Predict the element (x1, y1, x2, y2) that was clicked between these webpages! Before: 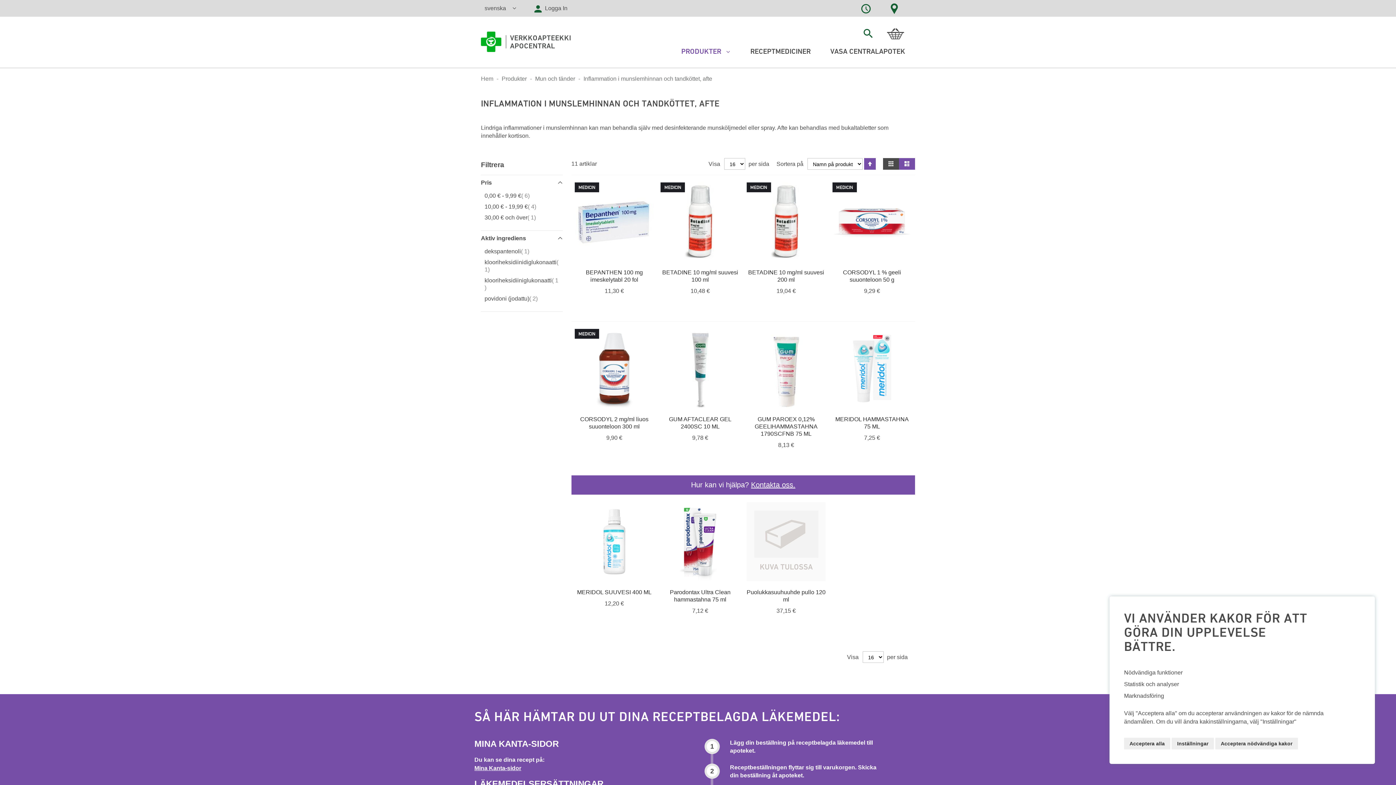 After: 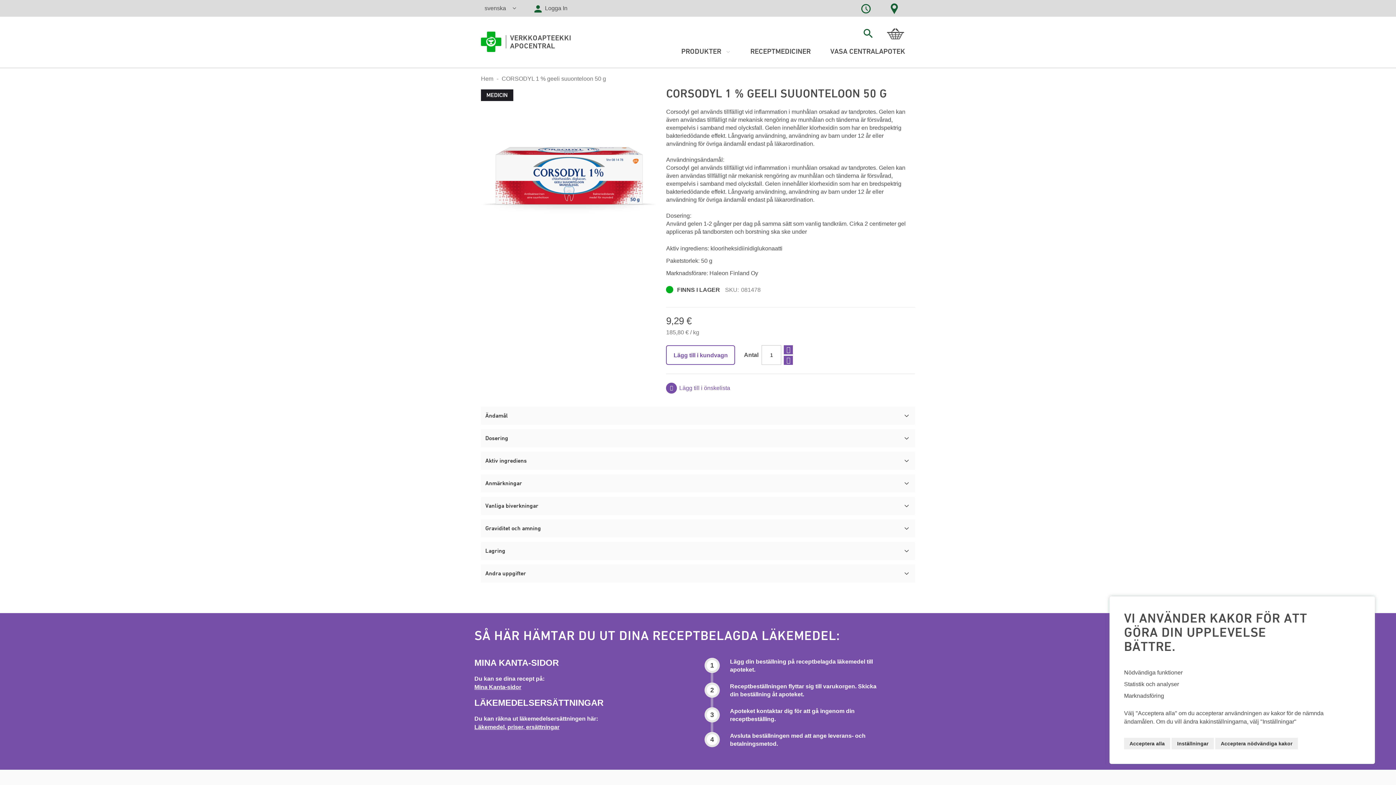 Action: bbox: (832, 182, 911, 263)